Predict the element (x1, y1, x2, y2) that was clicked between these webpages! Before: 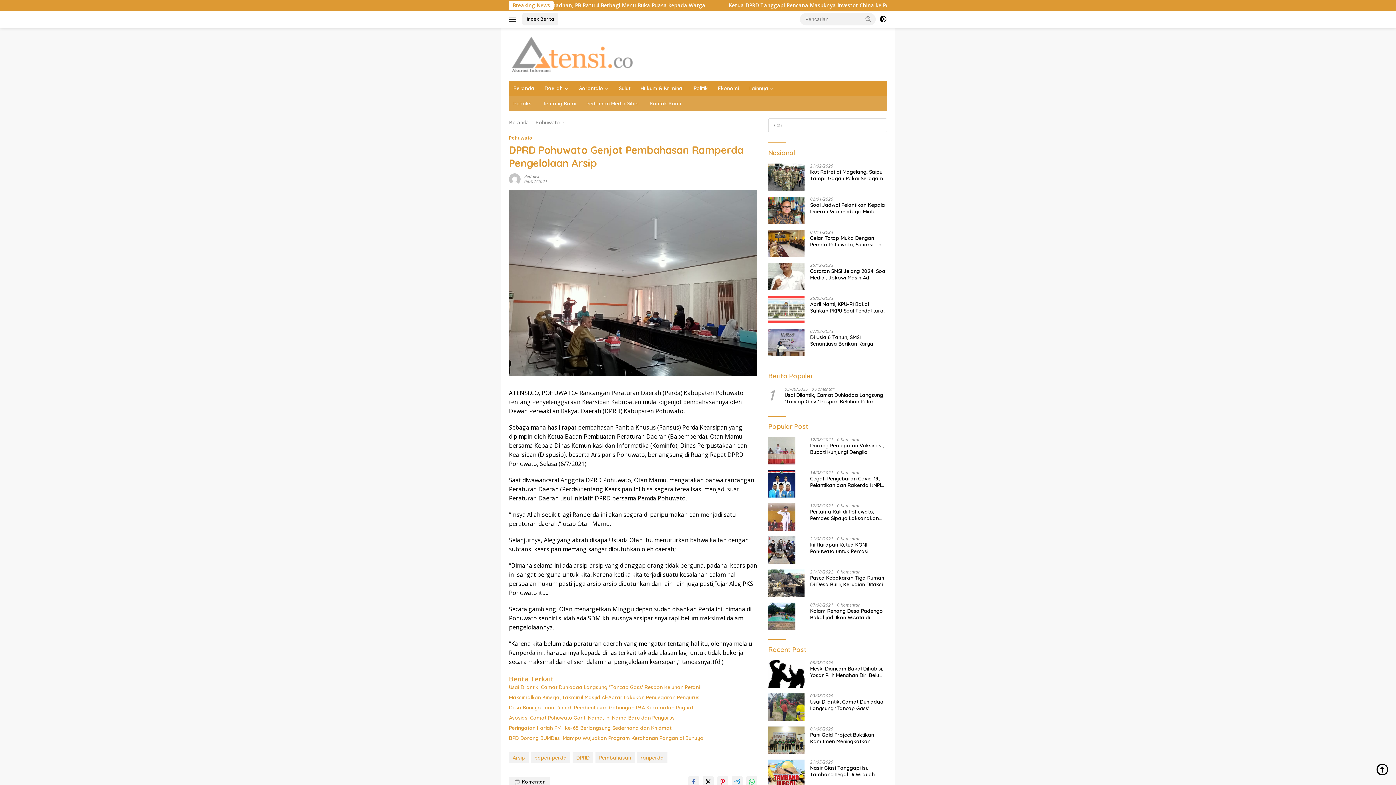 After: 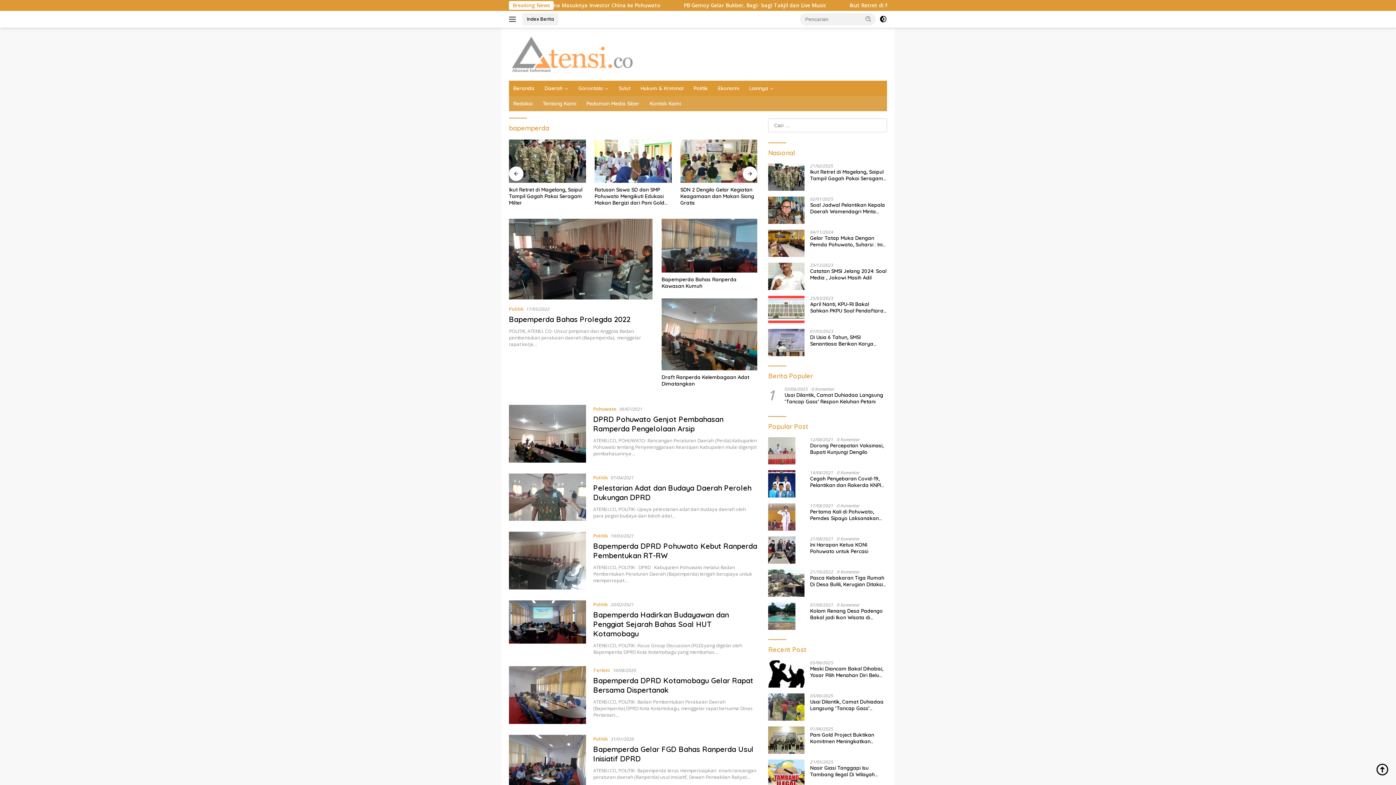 Action: label: bapemperda bbox: (530, 752, 570, 763)